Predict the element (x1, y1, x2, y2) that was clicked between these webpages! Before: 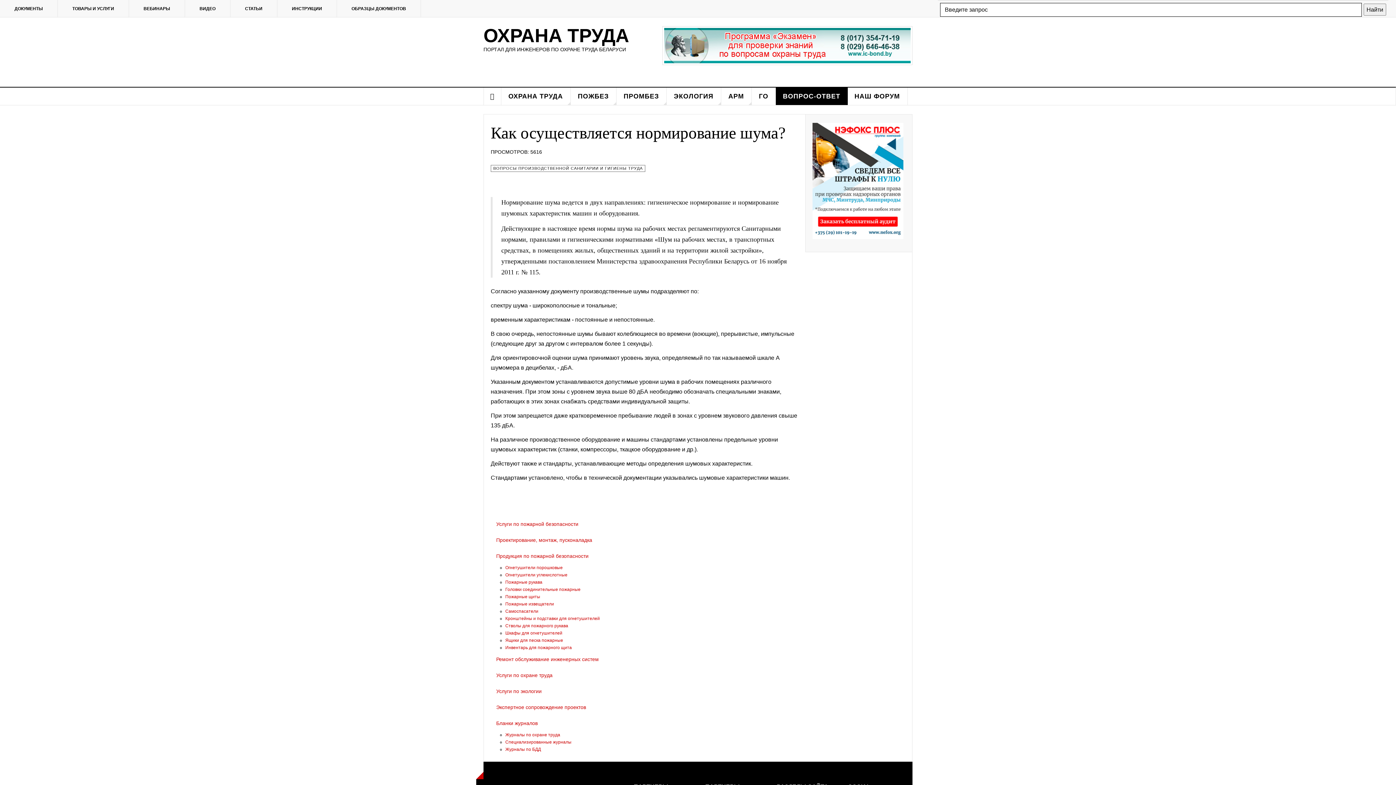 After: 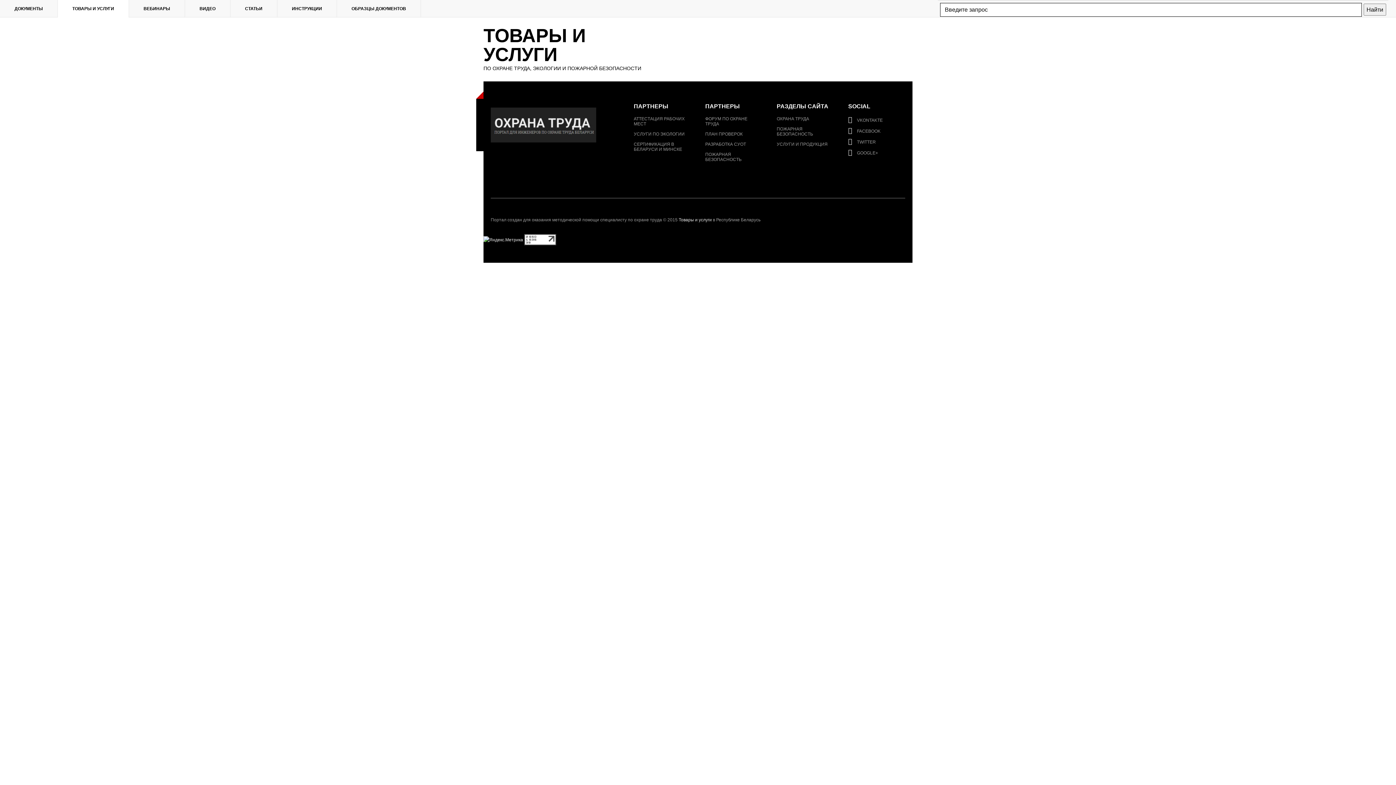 Action: bbox: (505, 601, 554, 606) label: Пожарные извещатели